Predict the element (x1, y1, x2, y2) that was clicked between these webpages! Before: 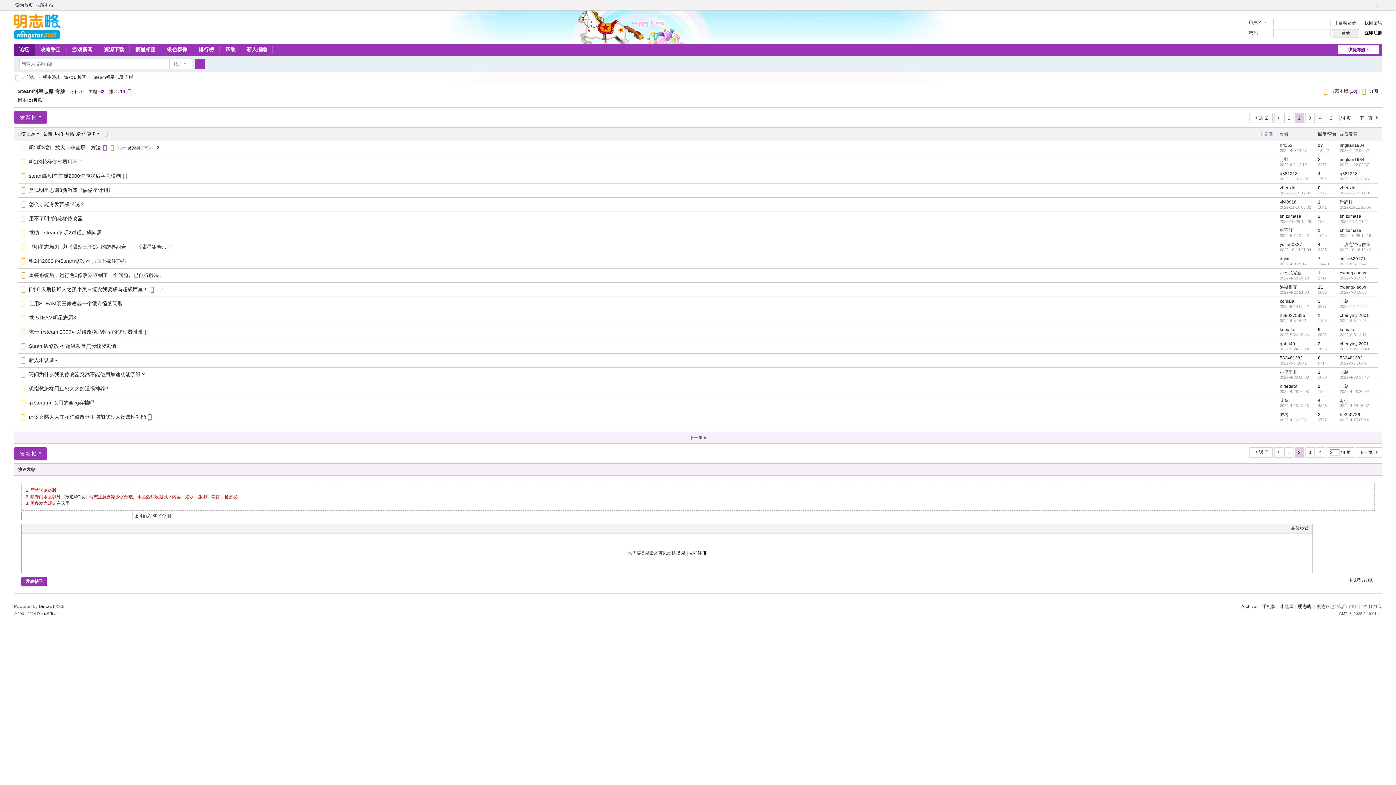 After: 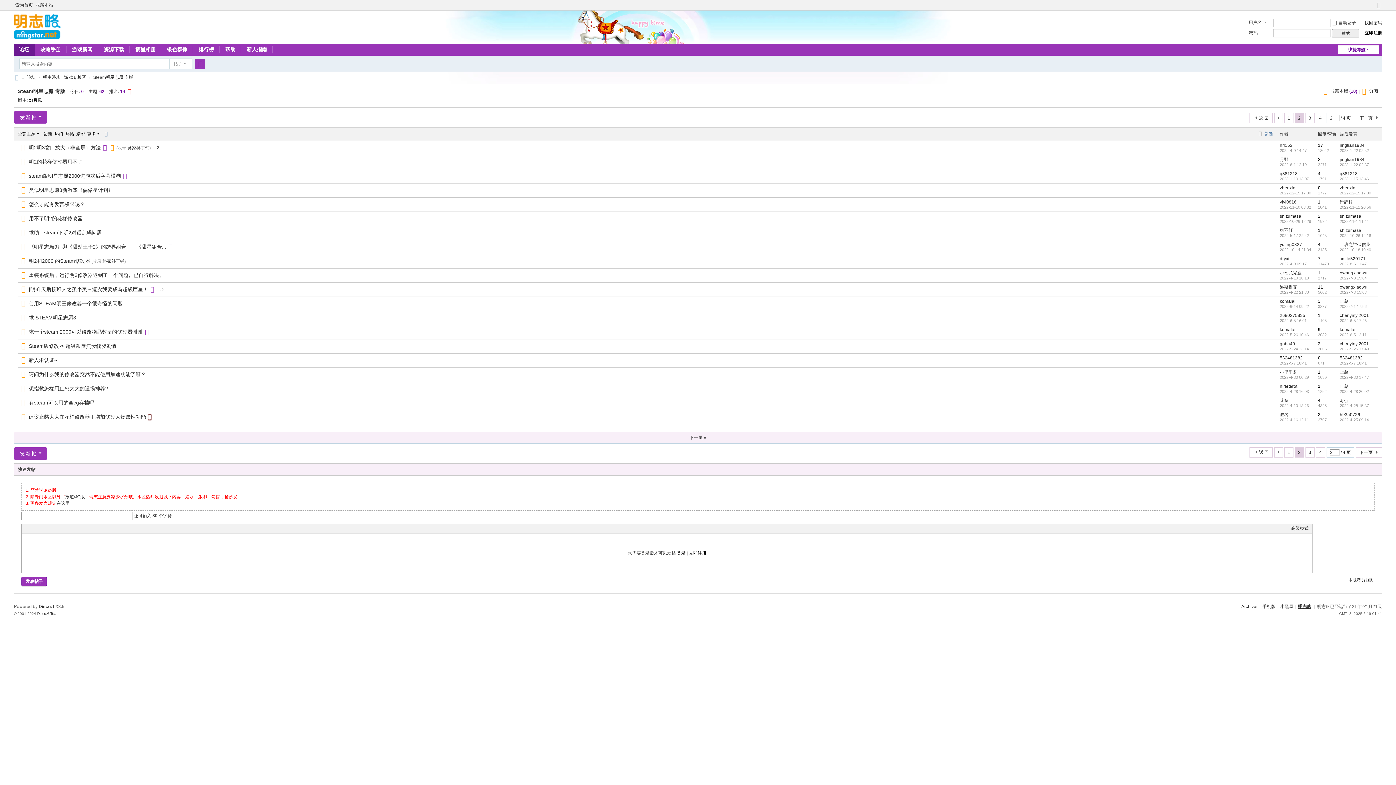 Action: label: 明志略 bbox: (1298, 604, 1311, 609)